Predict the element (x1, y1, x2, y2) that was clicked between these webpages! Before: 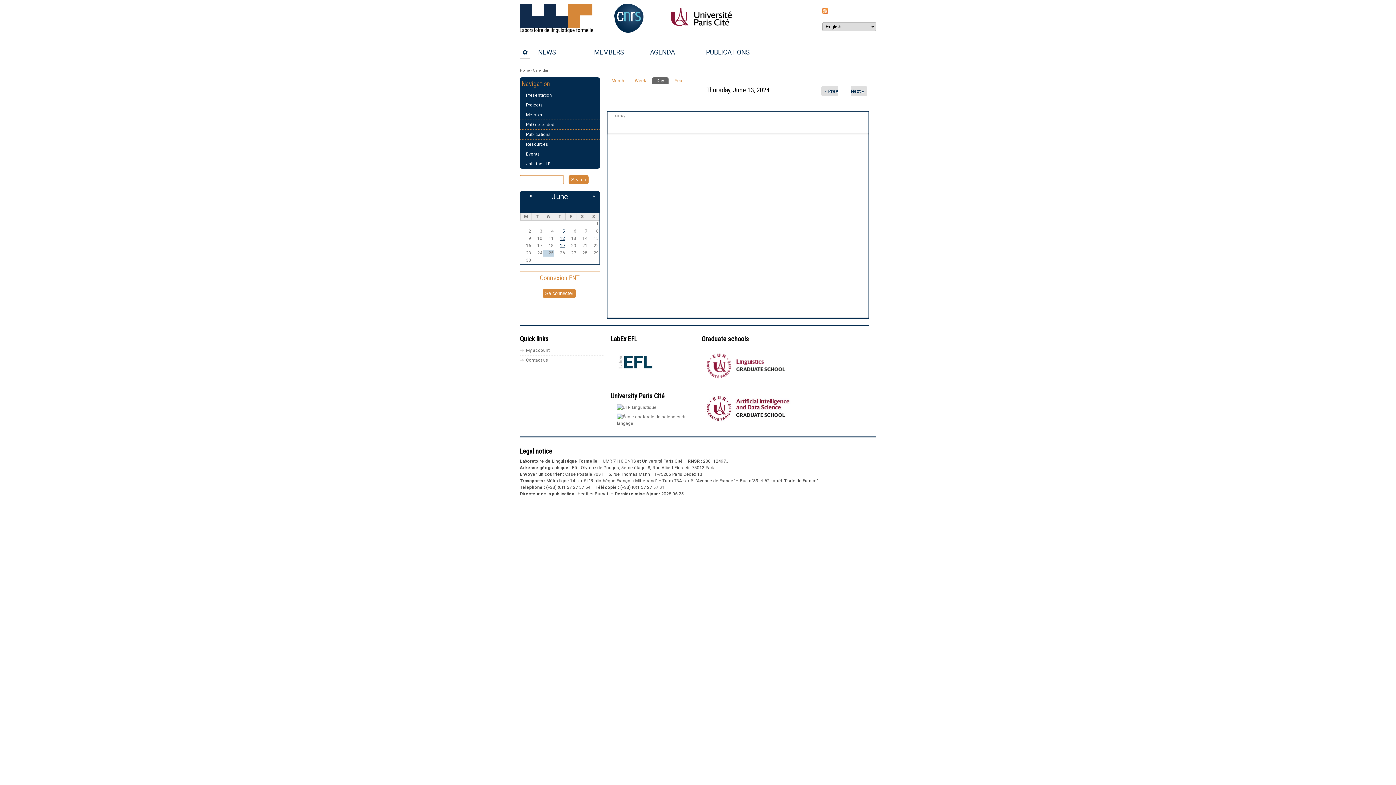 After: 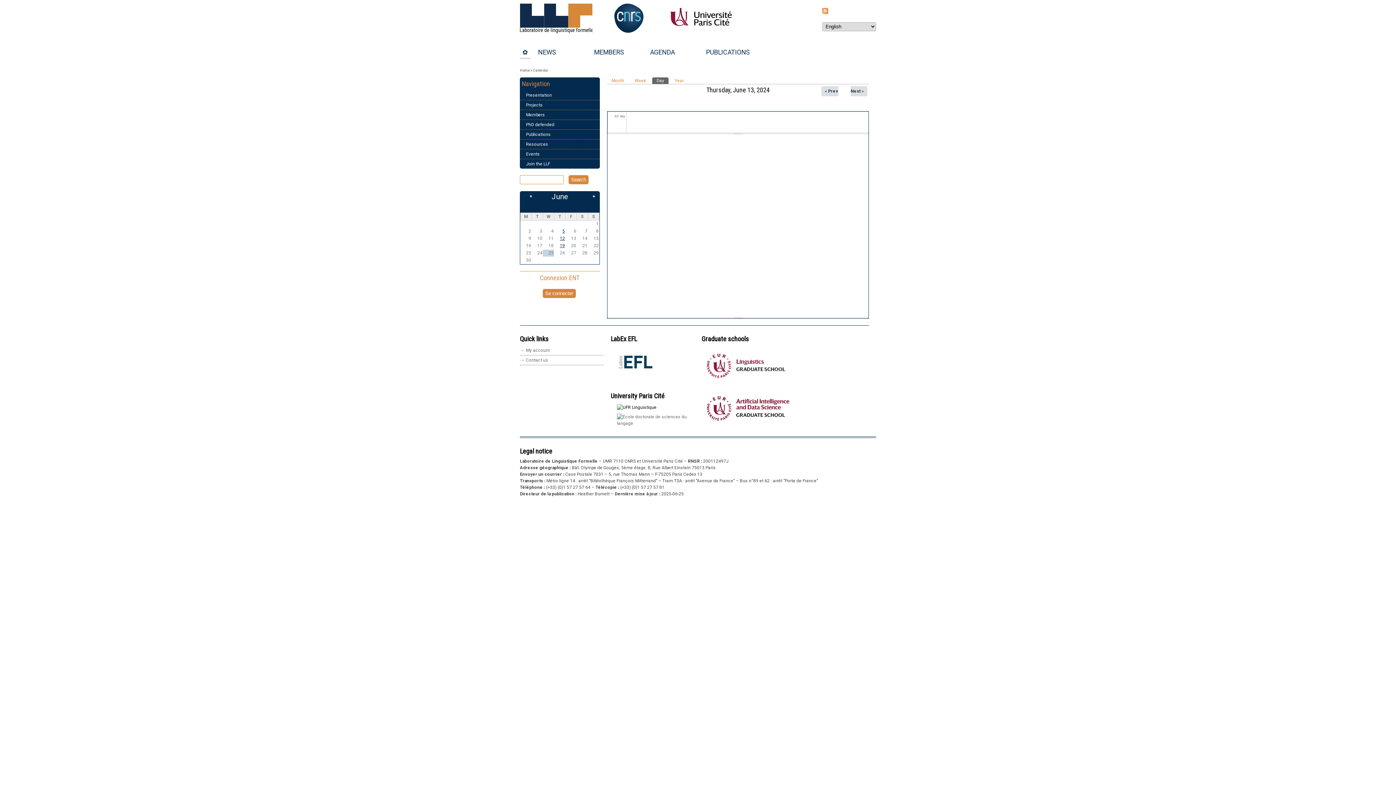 Action: bbox: (617, 405, 656, 410)